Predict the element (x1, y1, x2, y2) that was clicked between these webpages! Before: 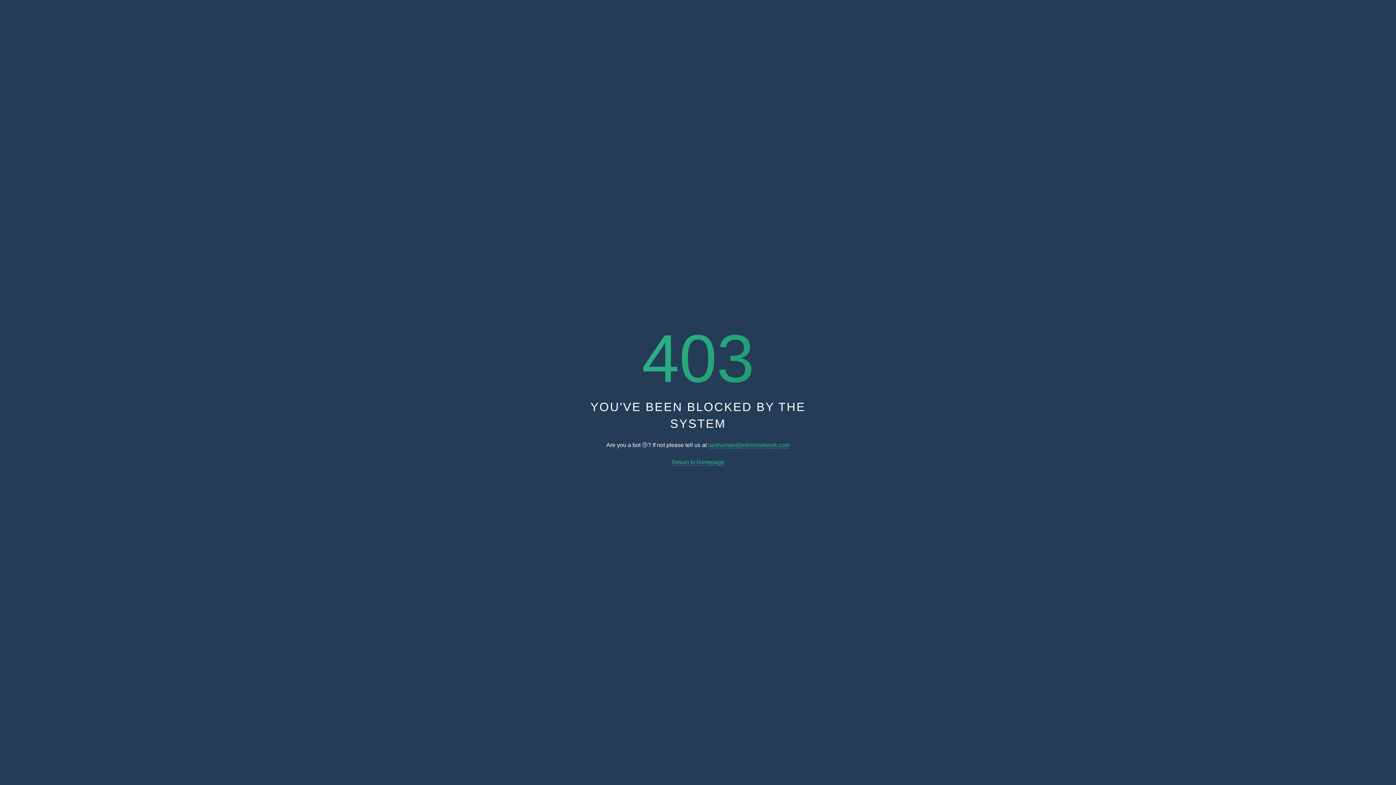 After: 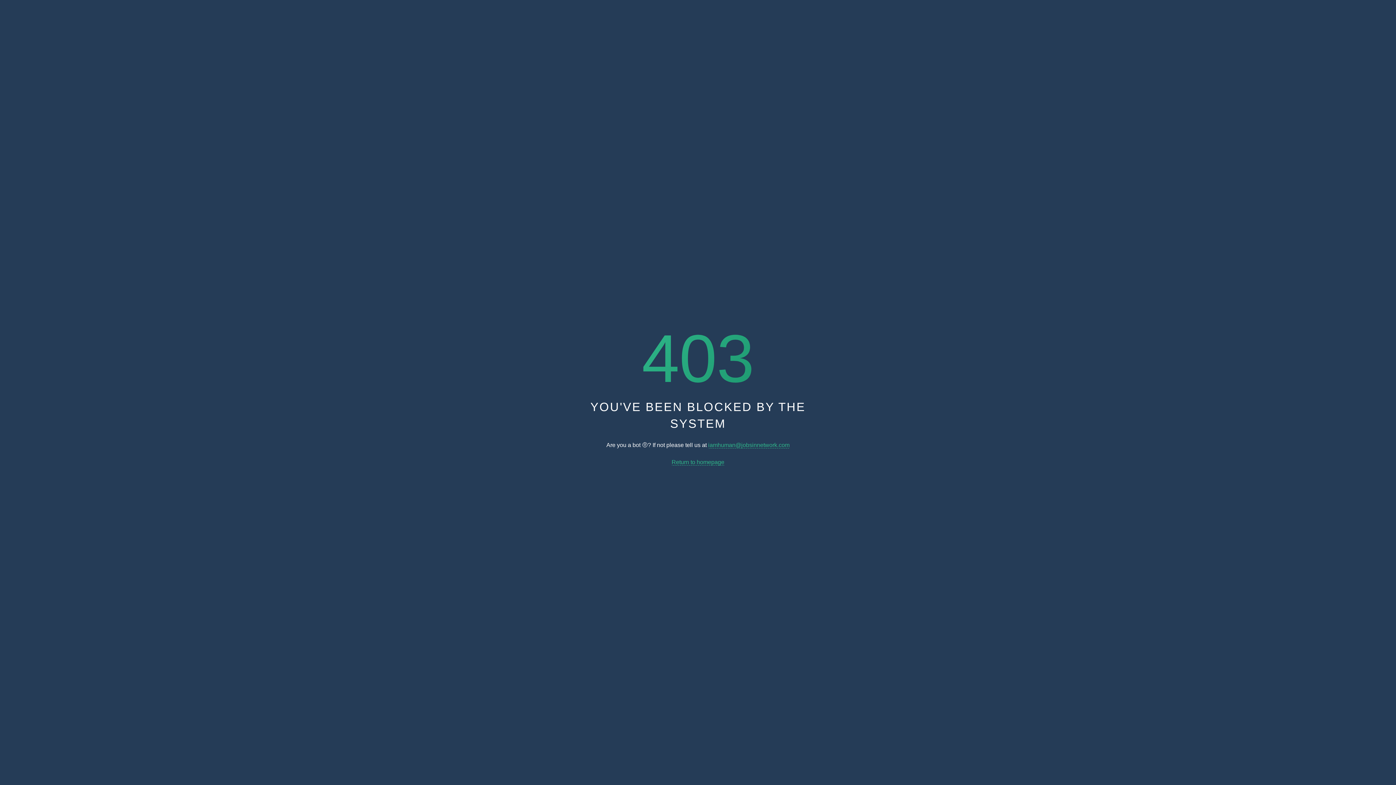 Action: bbox: (708, 442, 789, 448) label: iamhuman@jobsinnetwork.com